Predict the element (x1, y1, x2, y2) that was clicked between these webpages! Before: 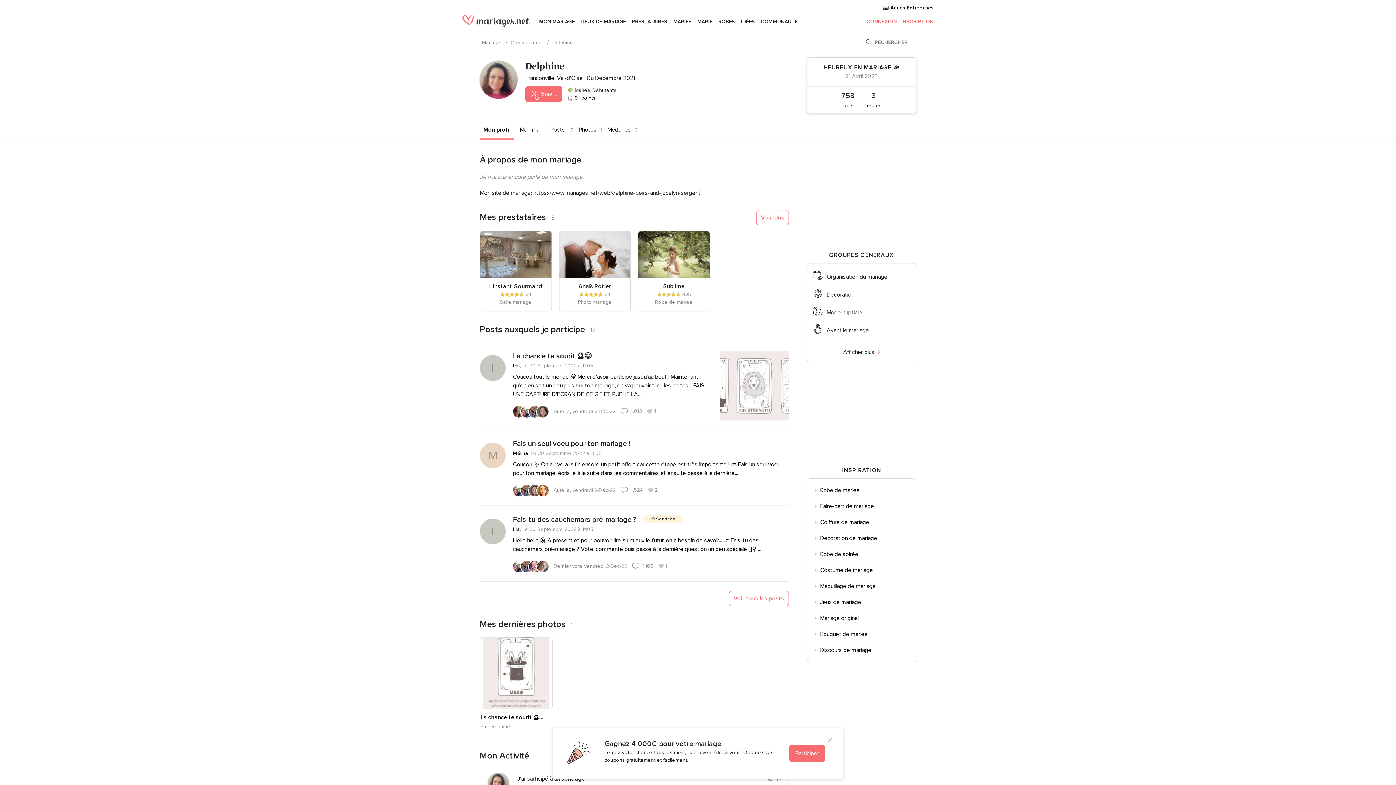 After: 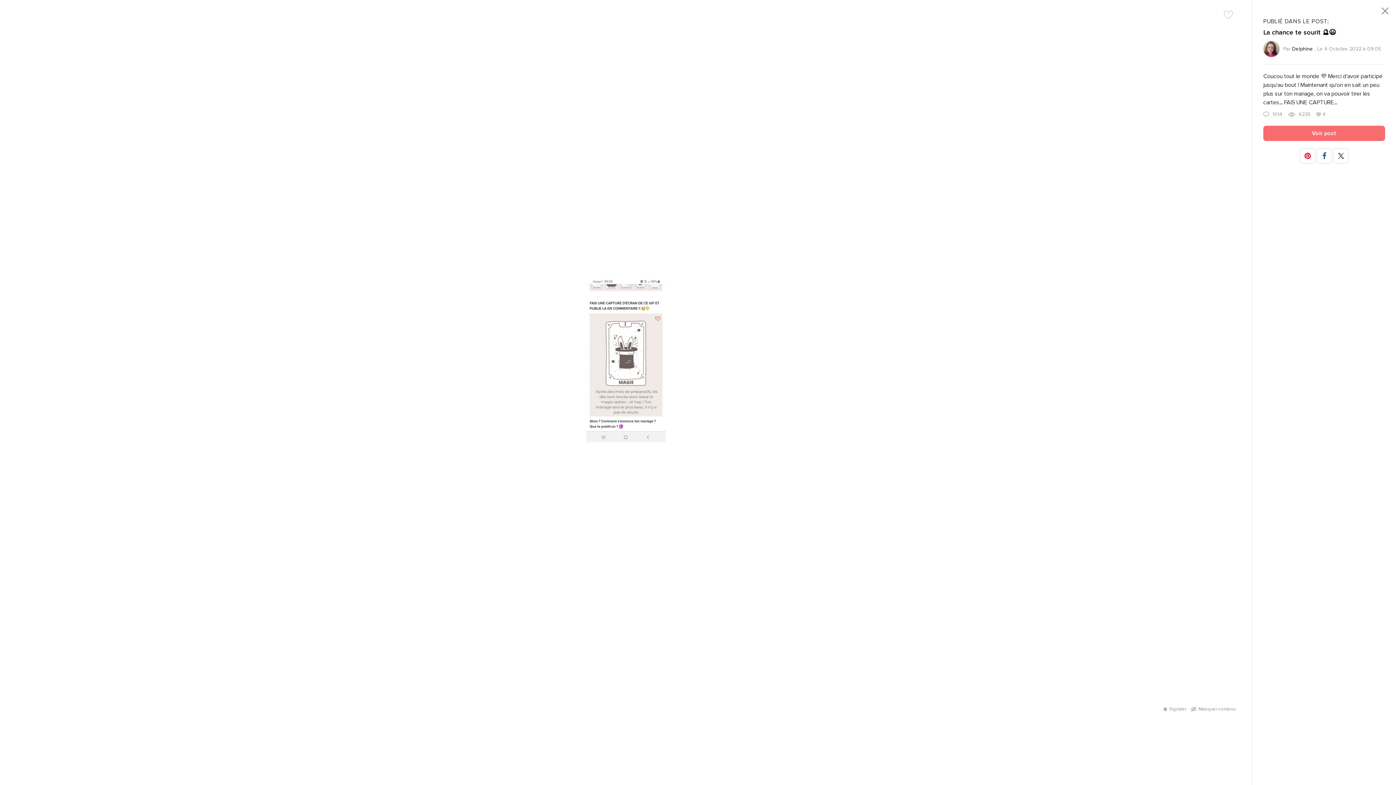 Action: bbox: (480, 713, 544, 722) label: La chance te sourit 🔮😃 - 1